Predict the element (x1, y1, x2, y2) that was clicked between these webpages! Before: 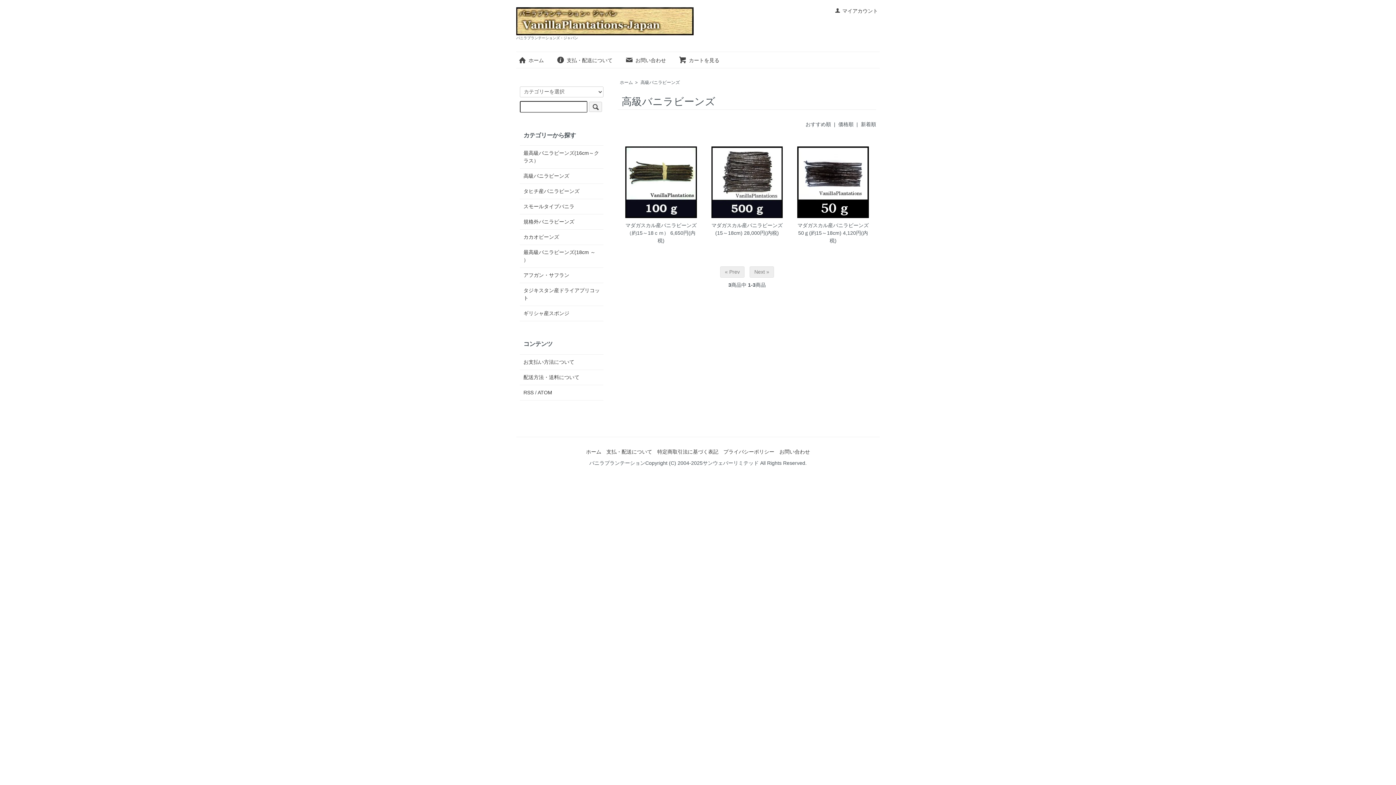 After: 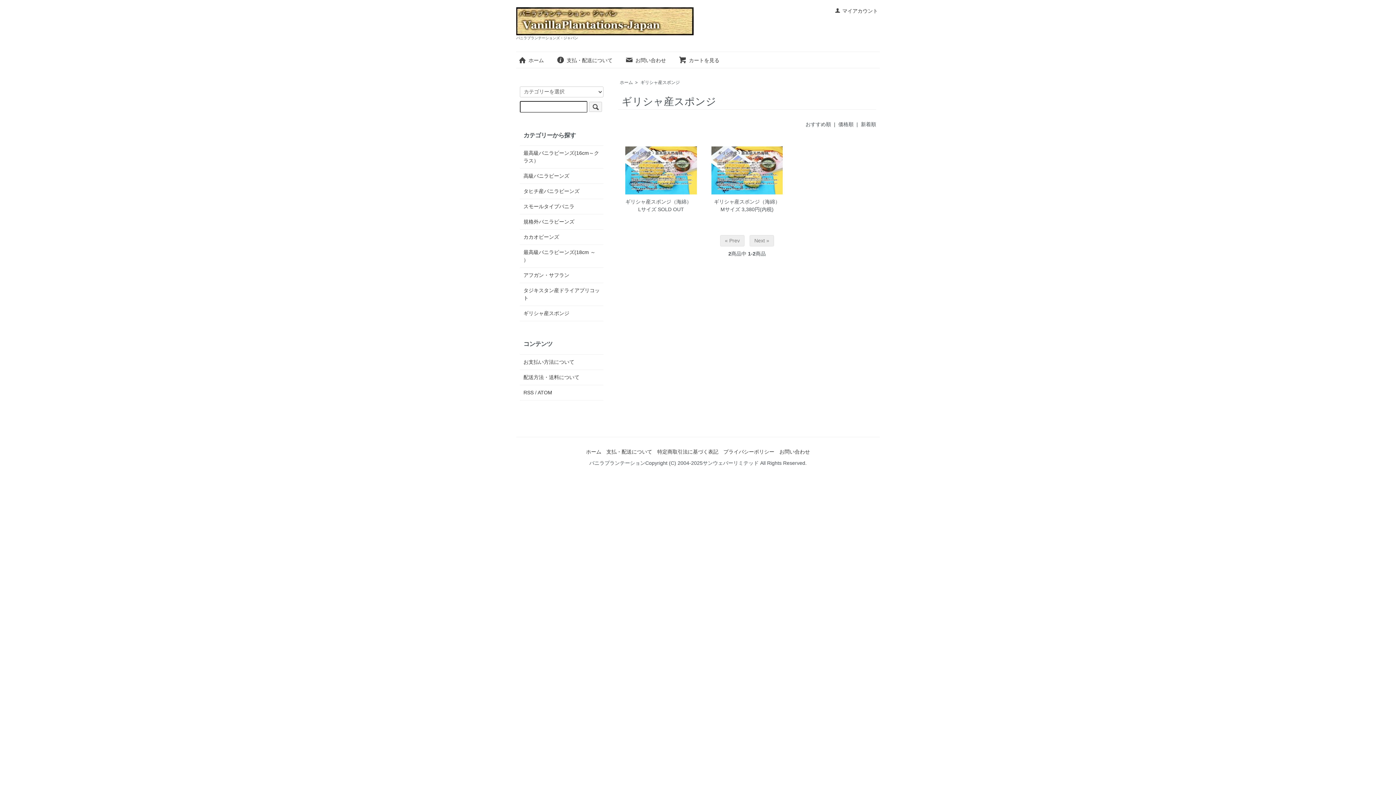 Action: bbox: (523, 309, 600, 317) label: ギリシャ産スポンジ